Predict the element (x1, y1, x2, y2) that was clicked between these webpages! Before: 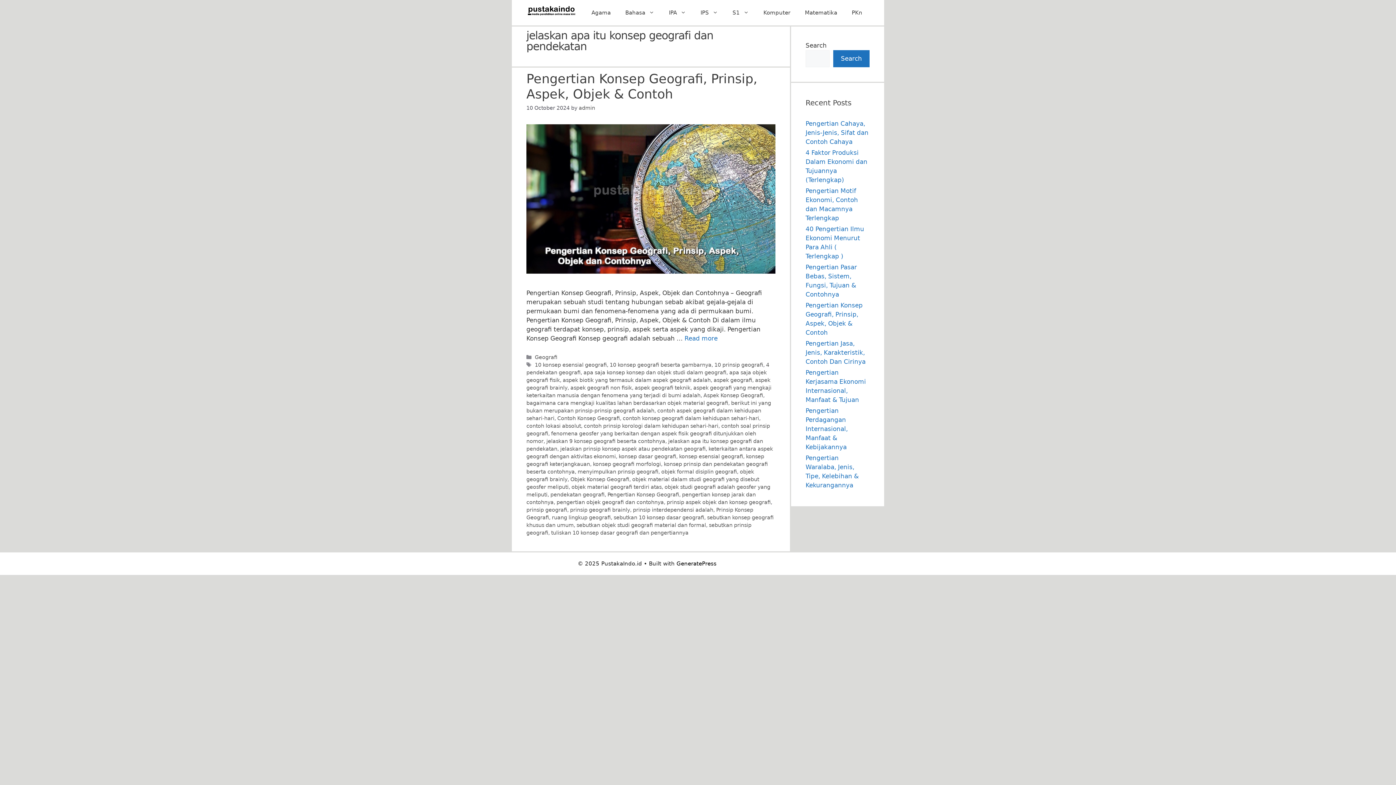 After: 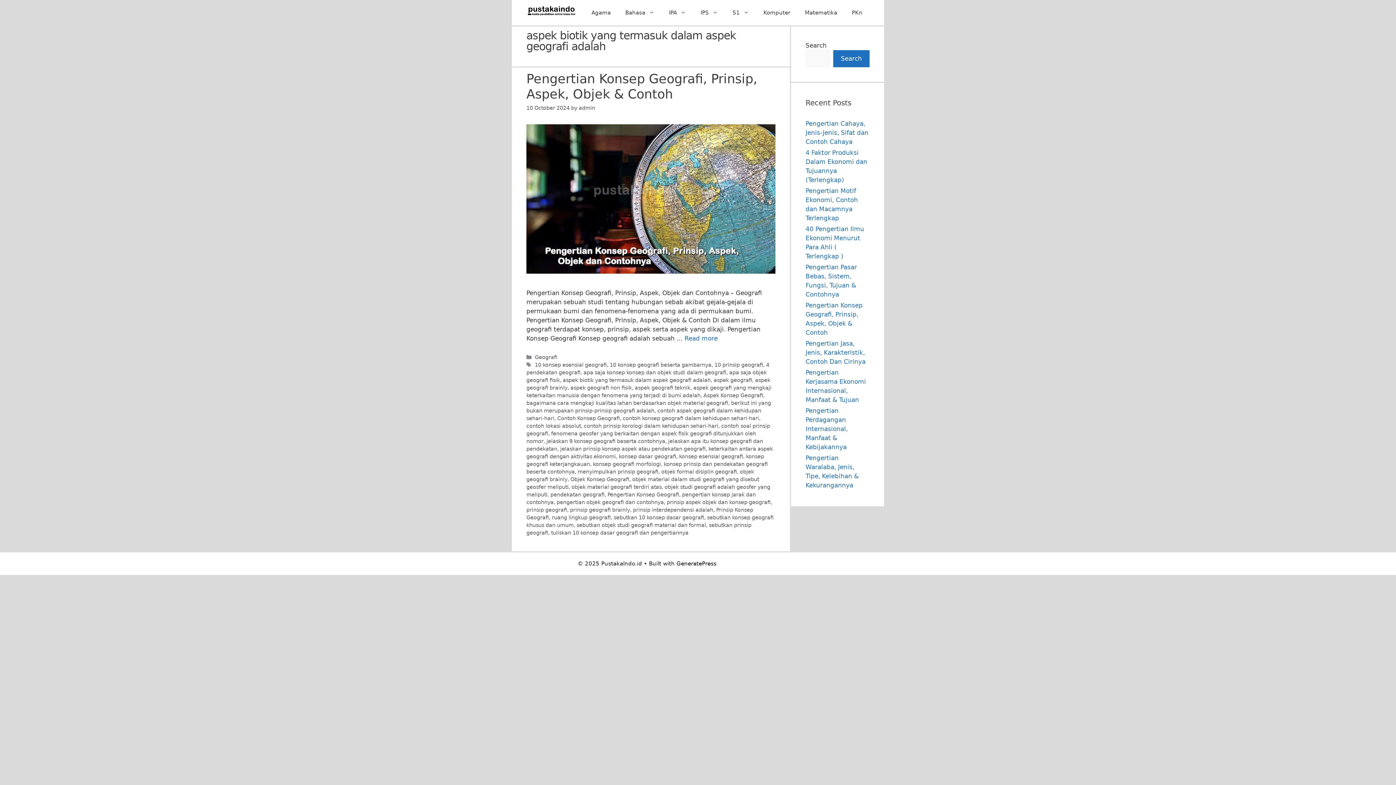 Action: bbox: (562, 377, 710, 383) label: aspek biotik yang termasuk dalam aspek geografi adalah